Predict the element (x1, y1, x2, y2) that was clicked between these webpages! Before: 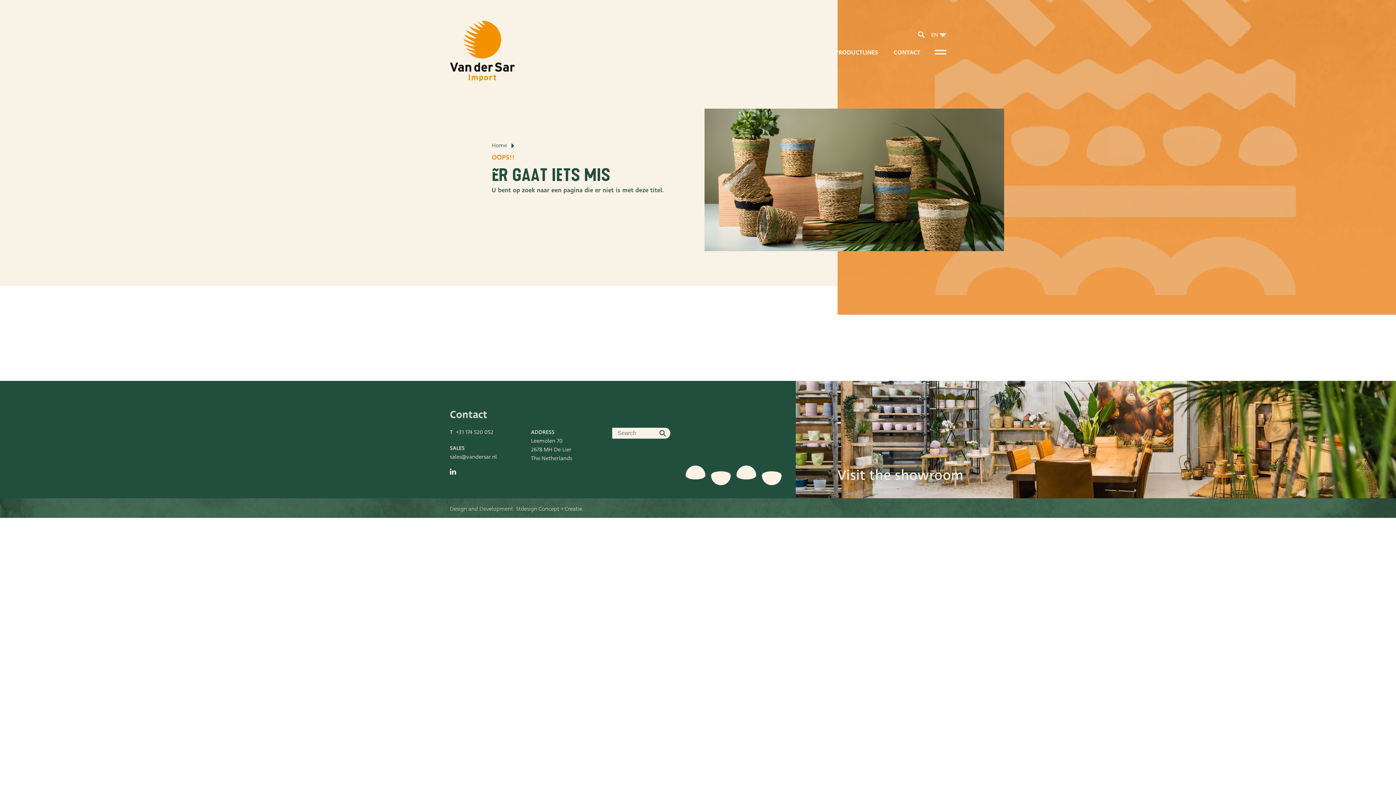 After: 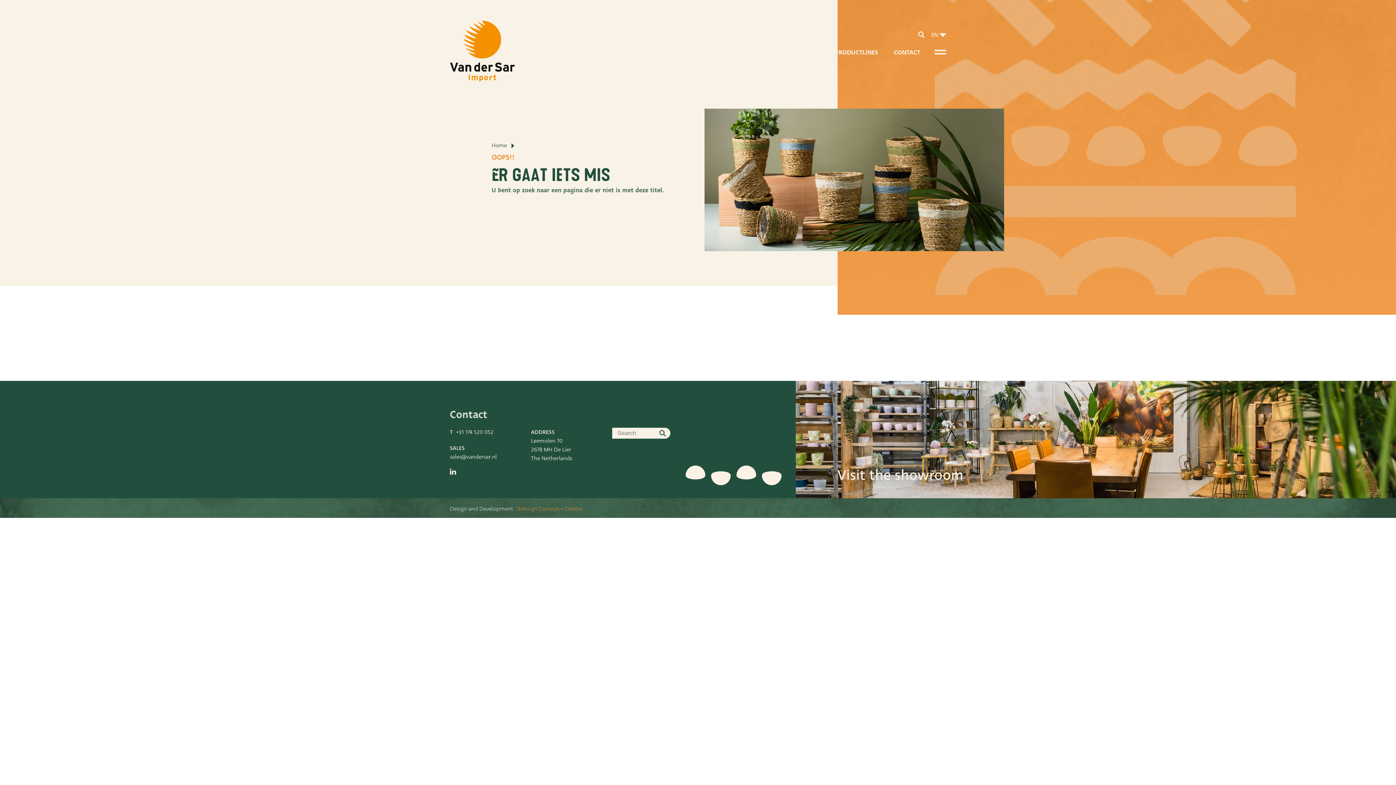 Action: label: Stdesign Concept + Creatie bbox: (516, 504, 582, 513)